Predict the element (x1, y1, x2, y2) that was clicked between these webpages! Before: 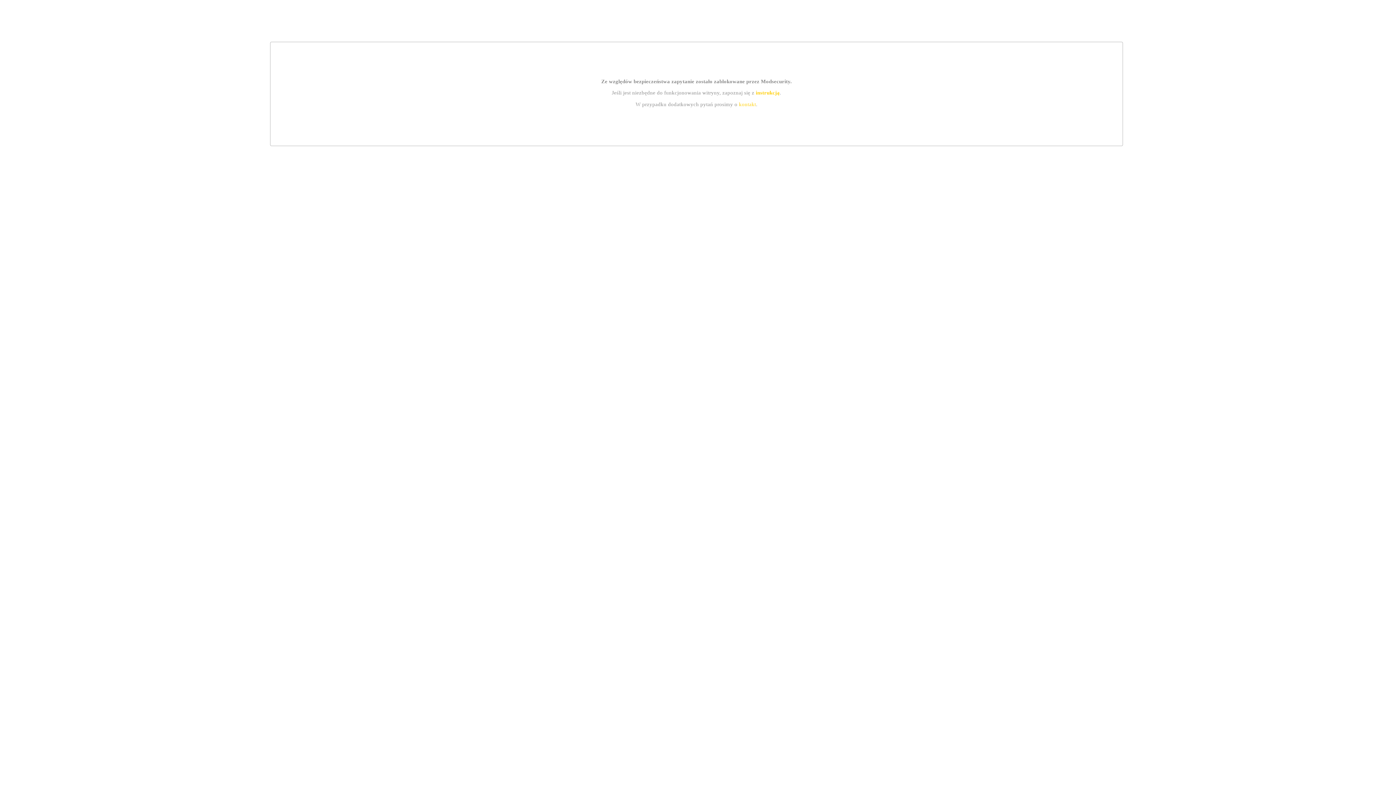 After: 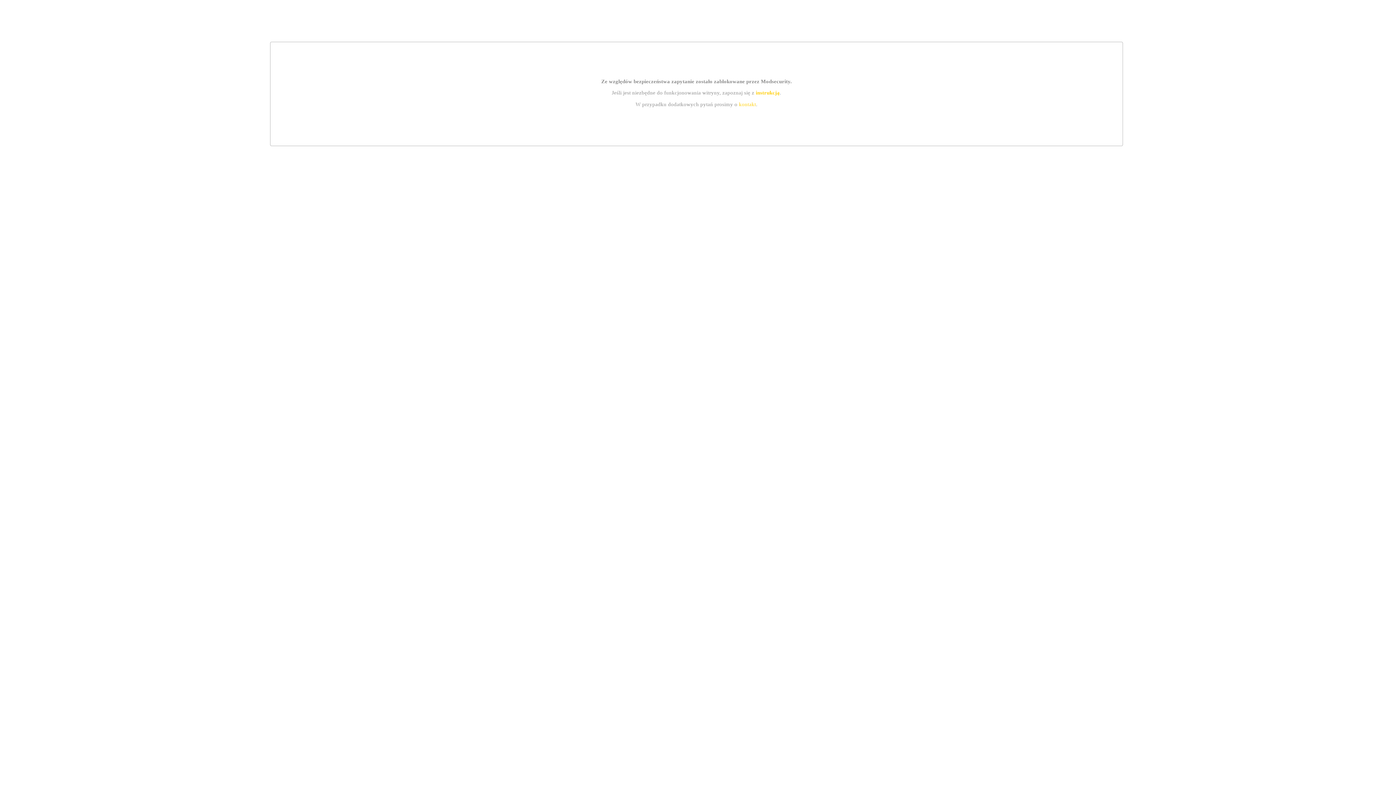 Action: bbox: (755, 89, 779, 95) label: instrukcją